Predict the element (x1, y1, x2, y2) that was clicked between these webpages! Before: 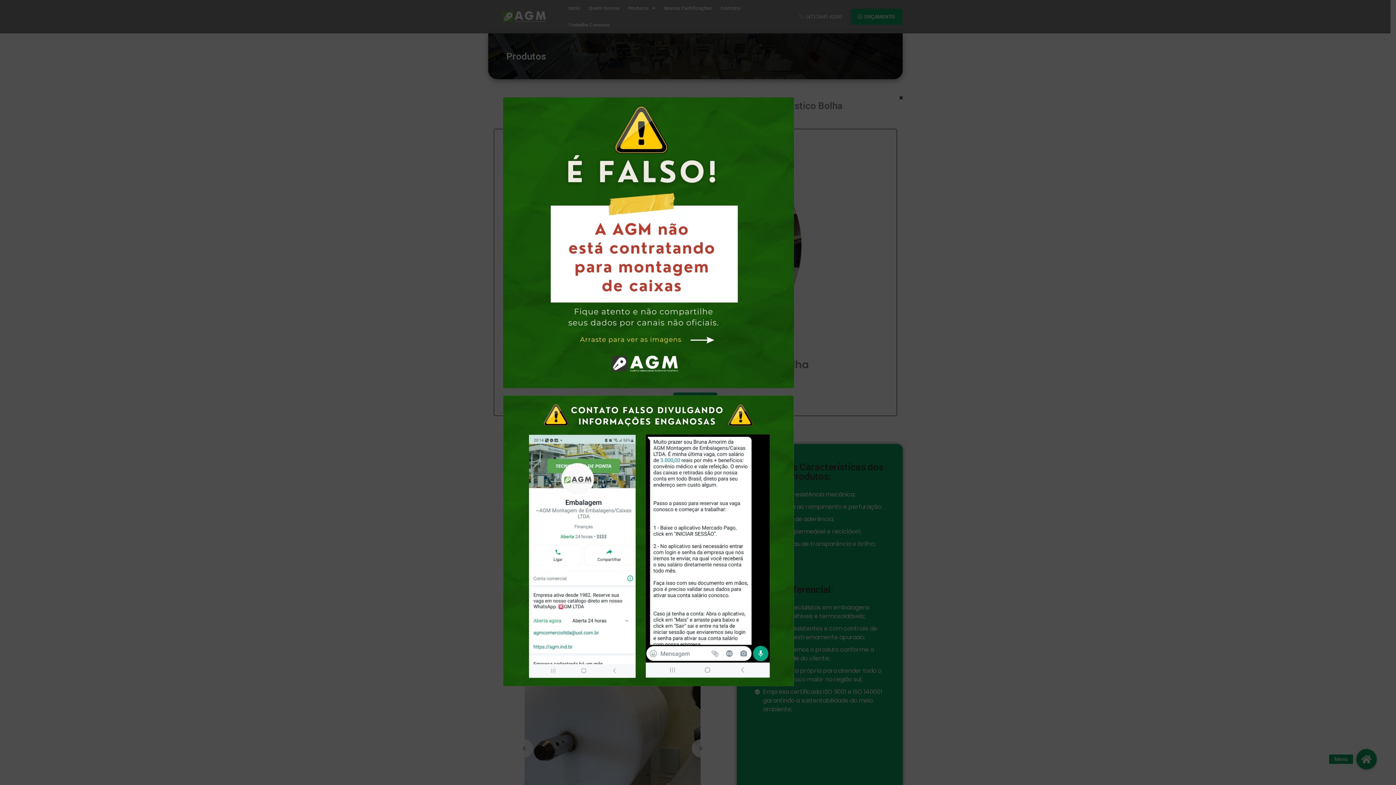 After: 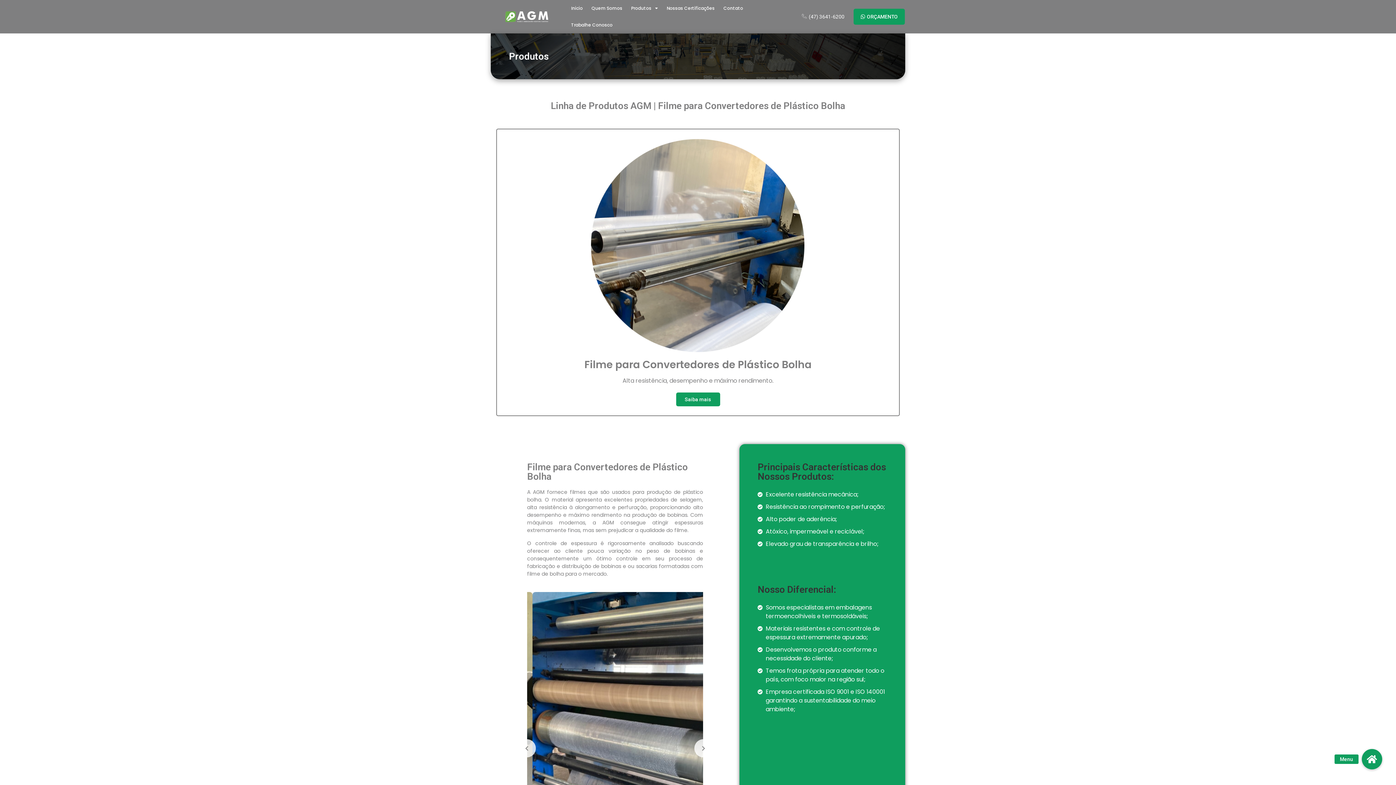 Action: label: Close bbox: (897, 94, 905, 100)